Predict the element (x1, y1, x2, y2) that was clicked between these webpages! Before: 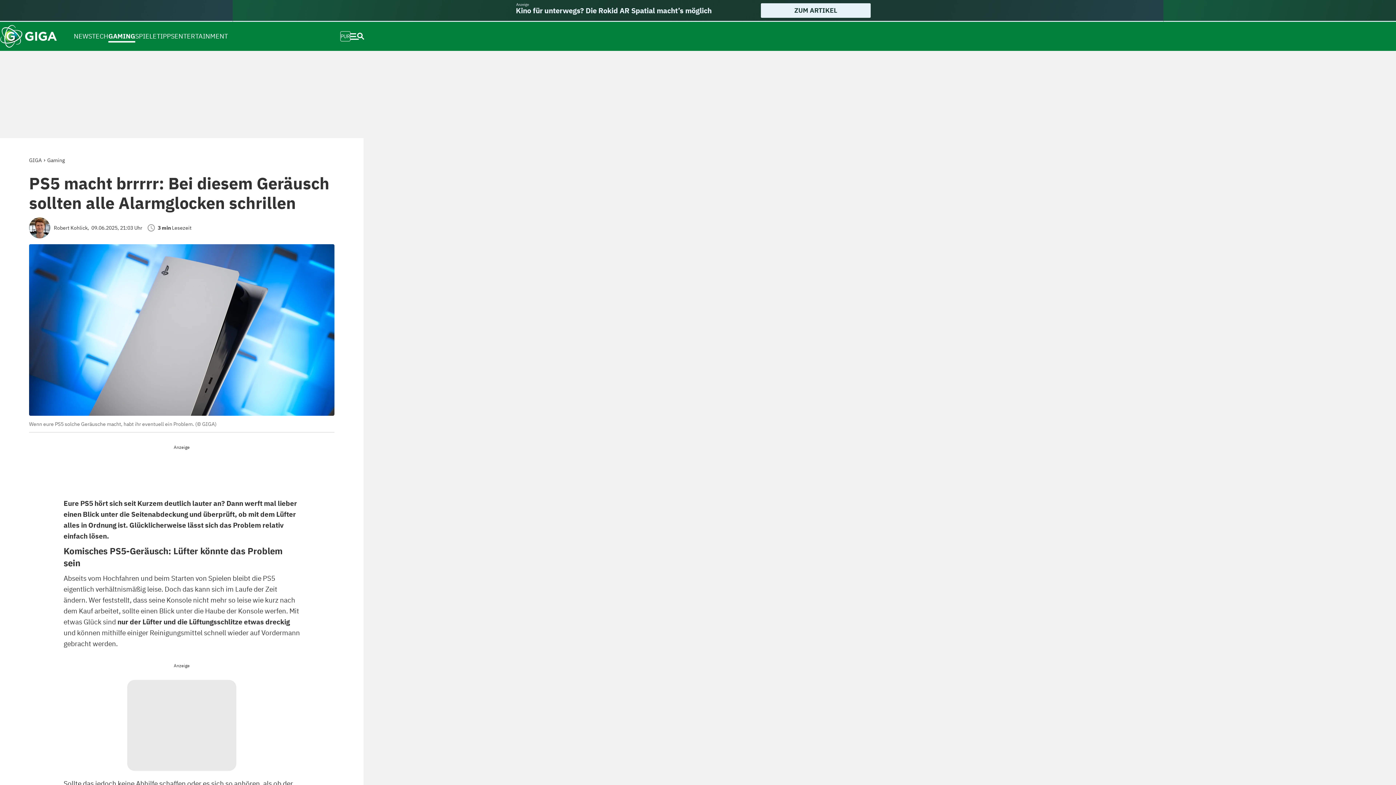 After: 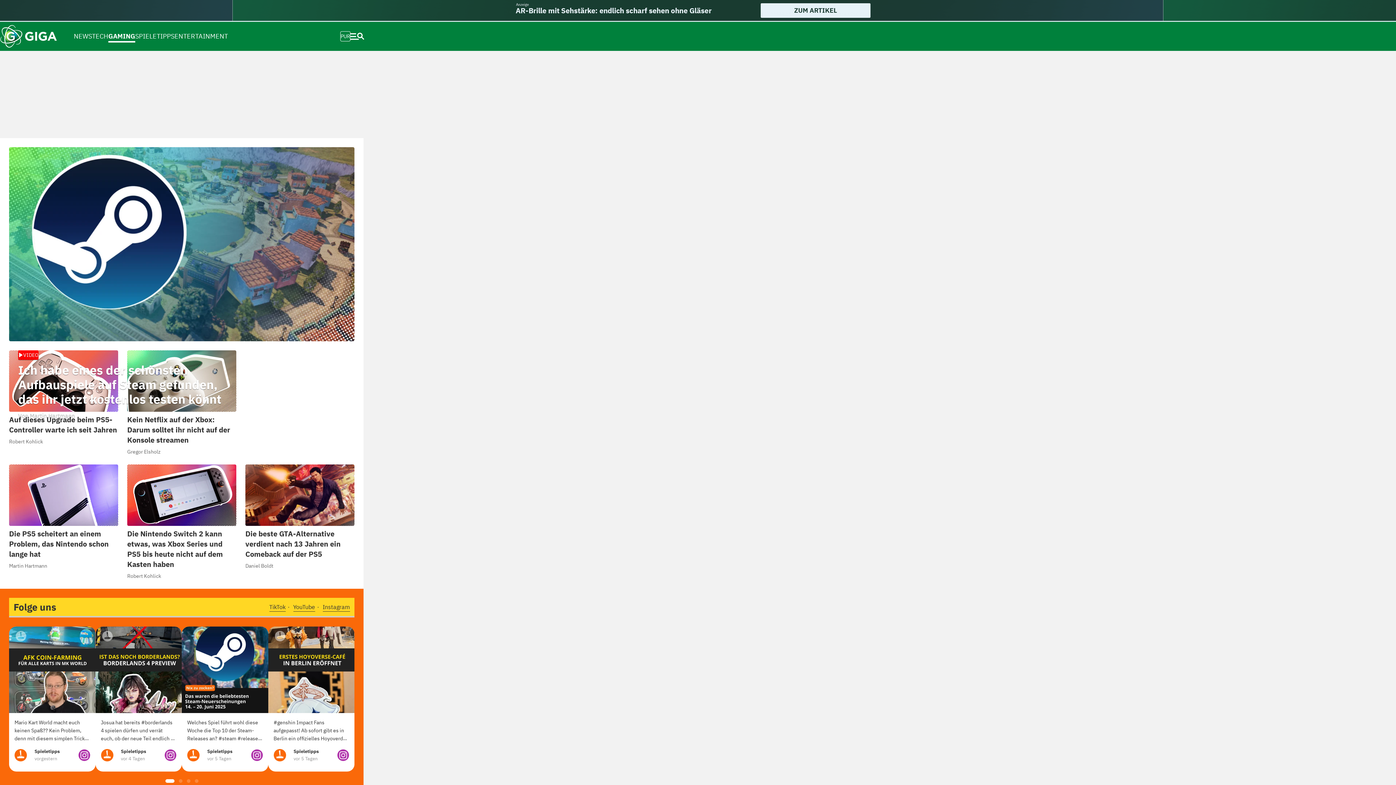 Action: bbox: (108, 24, 135, 48) label: GAMING